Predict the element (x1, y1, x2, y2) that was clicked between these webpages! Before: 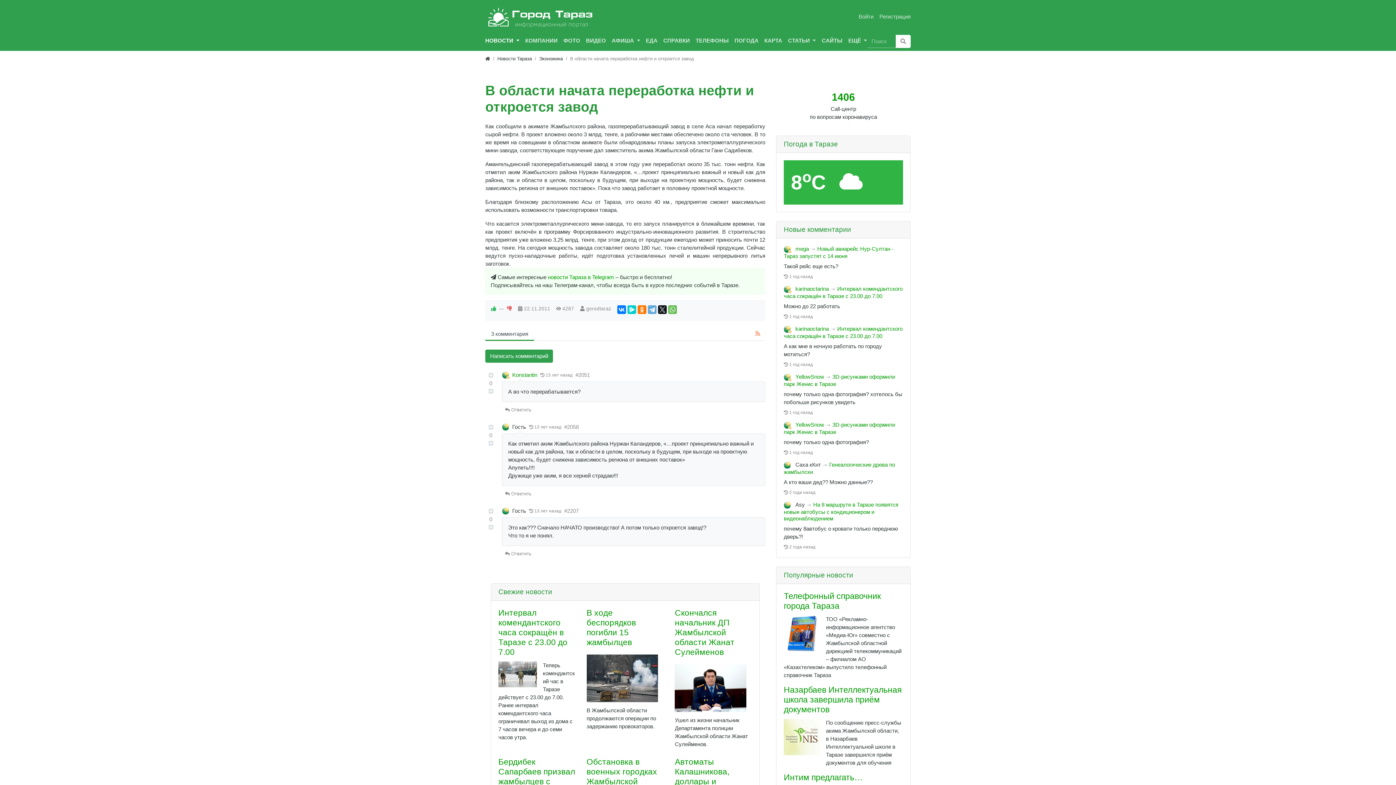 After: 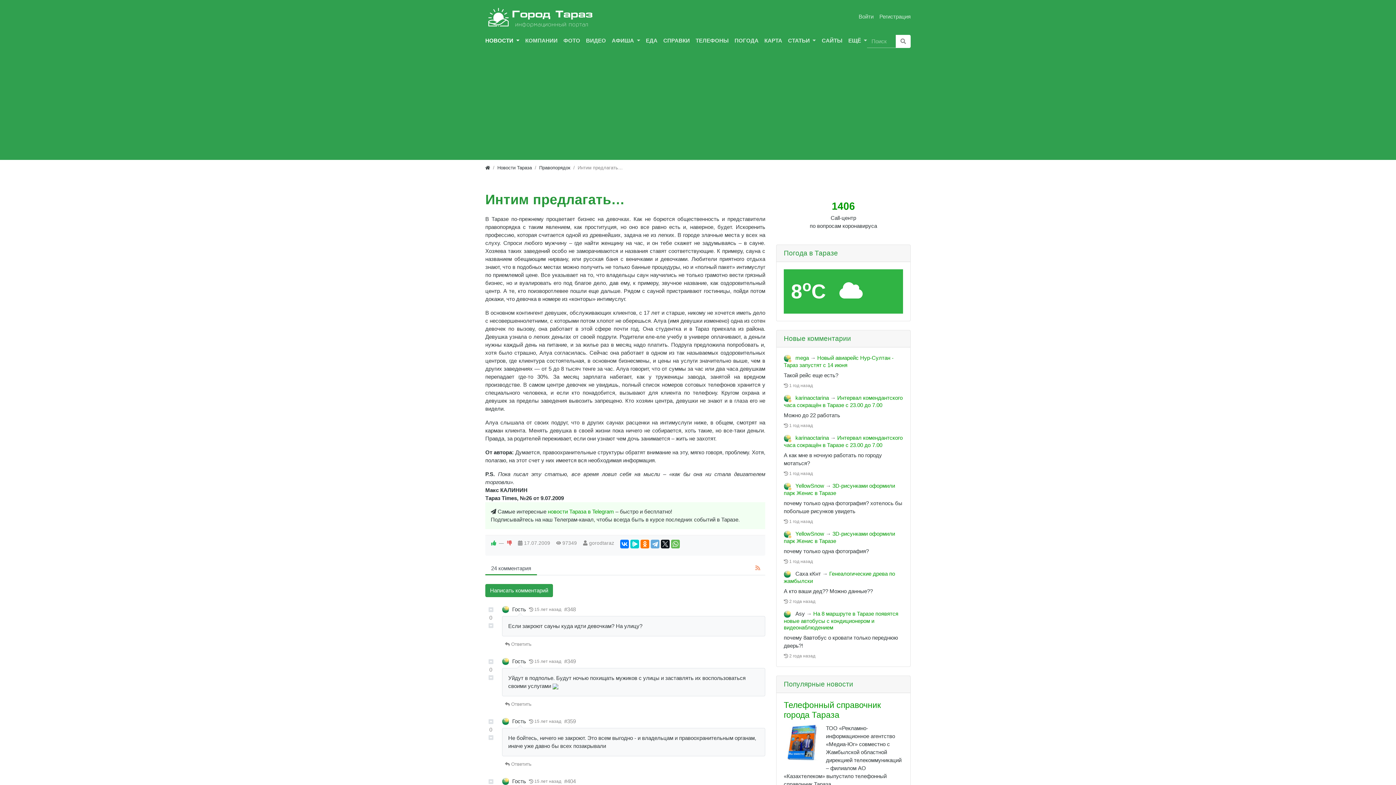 Action: bbox: (784, 773, 862, 782) label: Интим предлагать…